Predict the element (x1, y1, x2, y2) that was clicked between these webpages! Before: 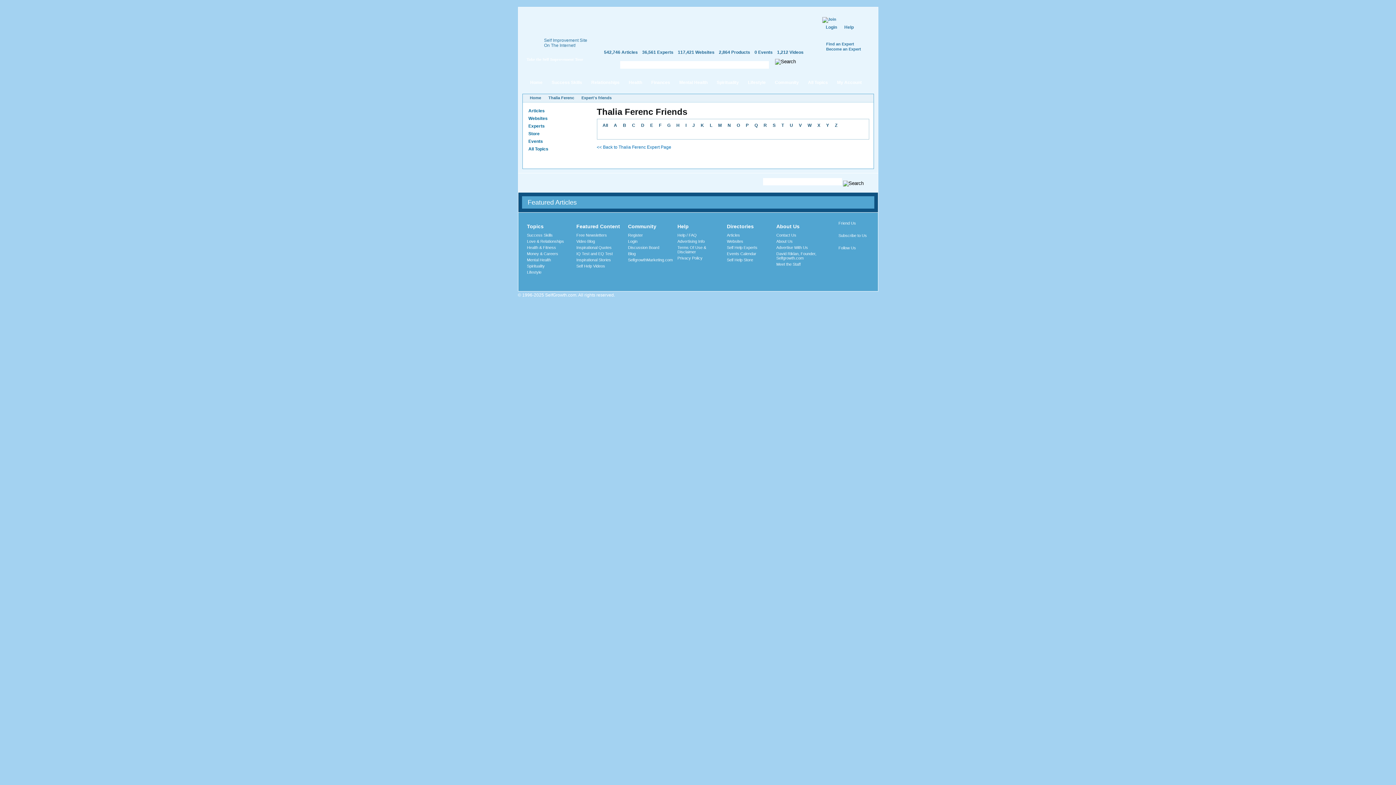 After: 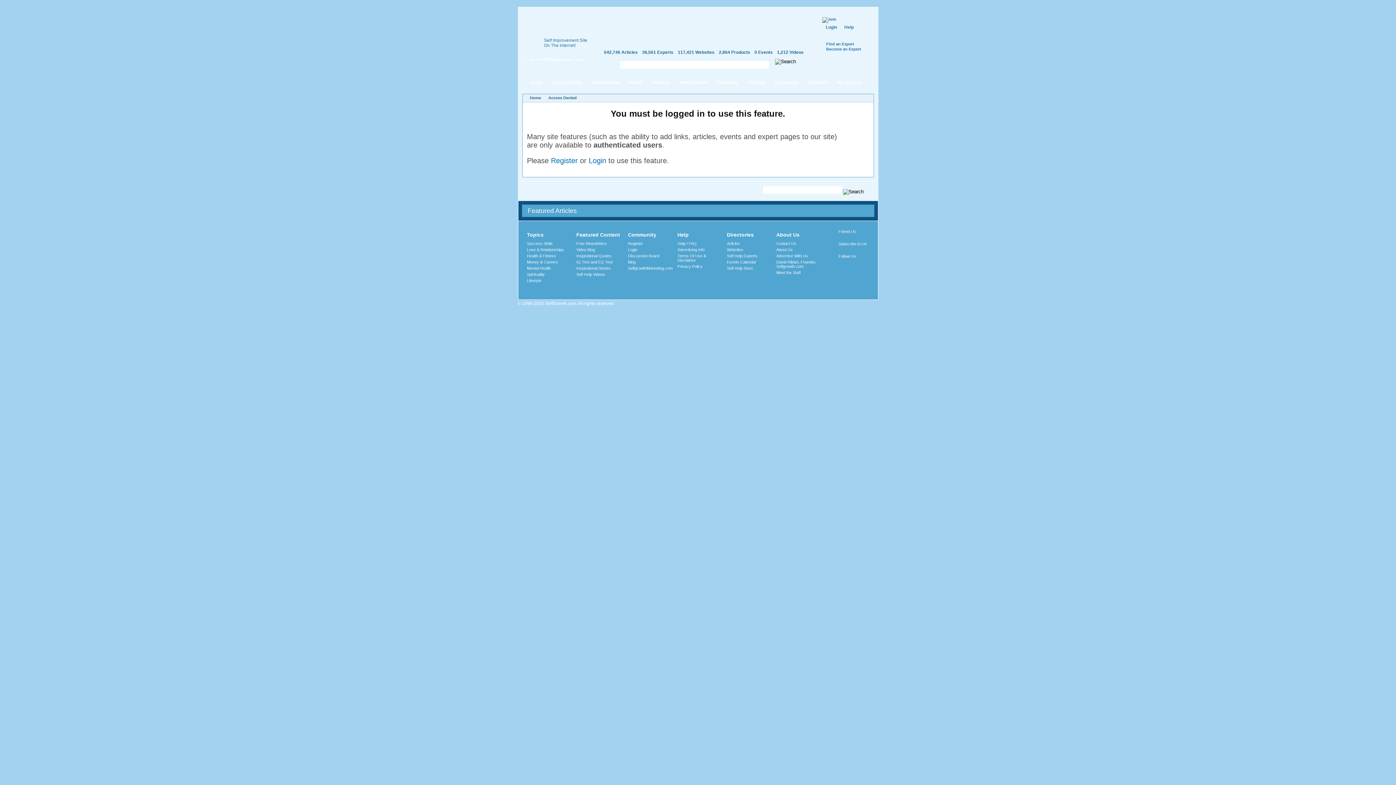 Action: label: Advertise With Us bbox: (776, 245, 808, 249)